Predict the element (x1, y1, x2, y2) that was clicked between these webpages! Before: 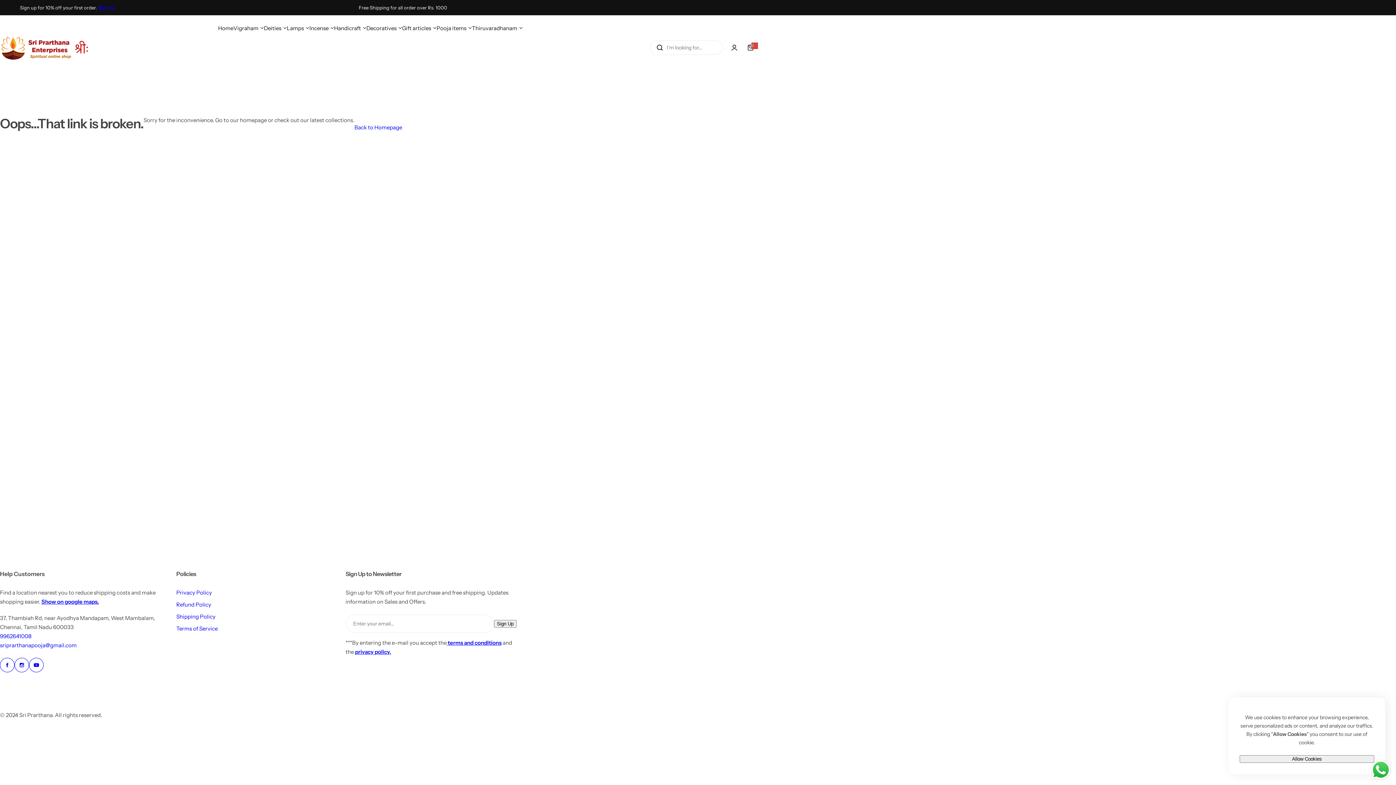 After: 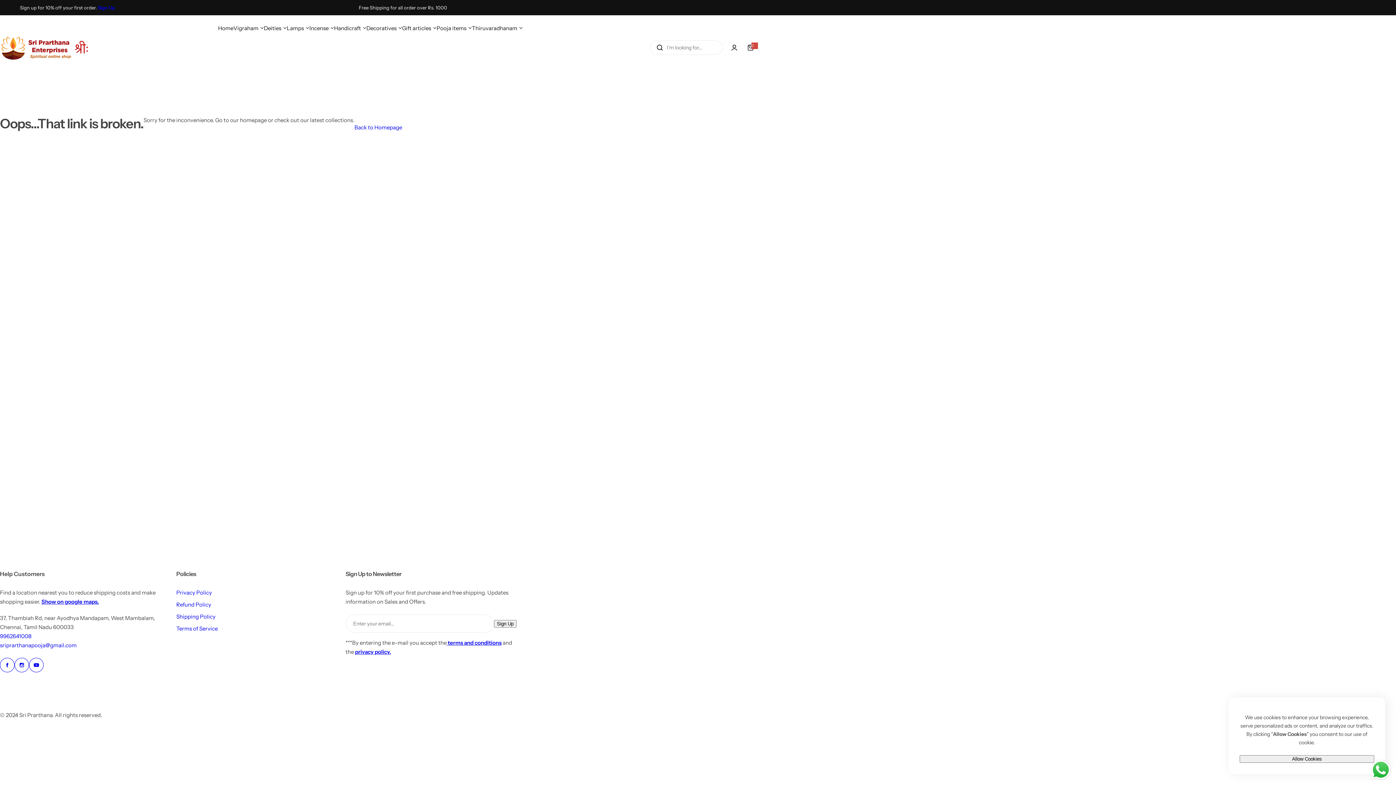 Action: bbox: (0, 642, 76, 649) label: sriprarthanapooja@gmail.com